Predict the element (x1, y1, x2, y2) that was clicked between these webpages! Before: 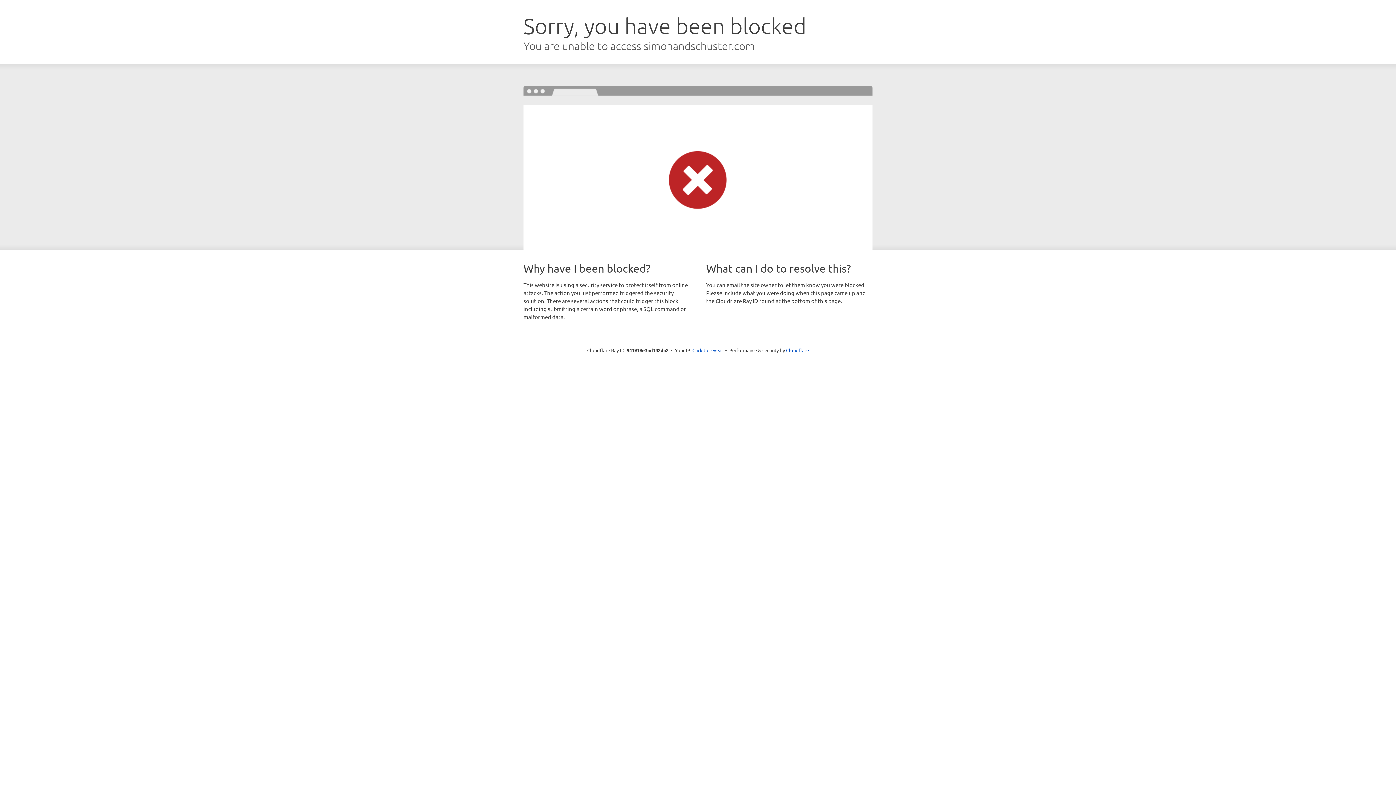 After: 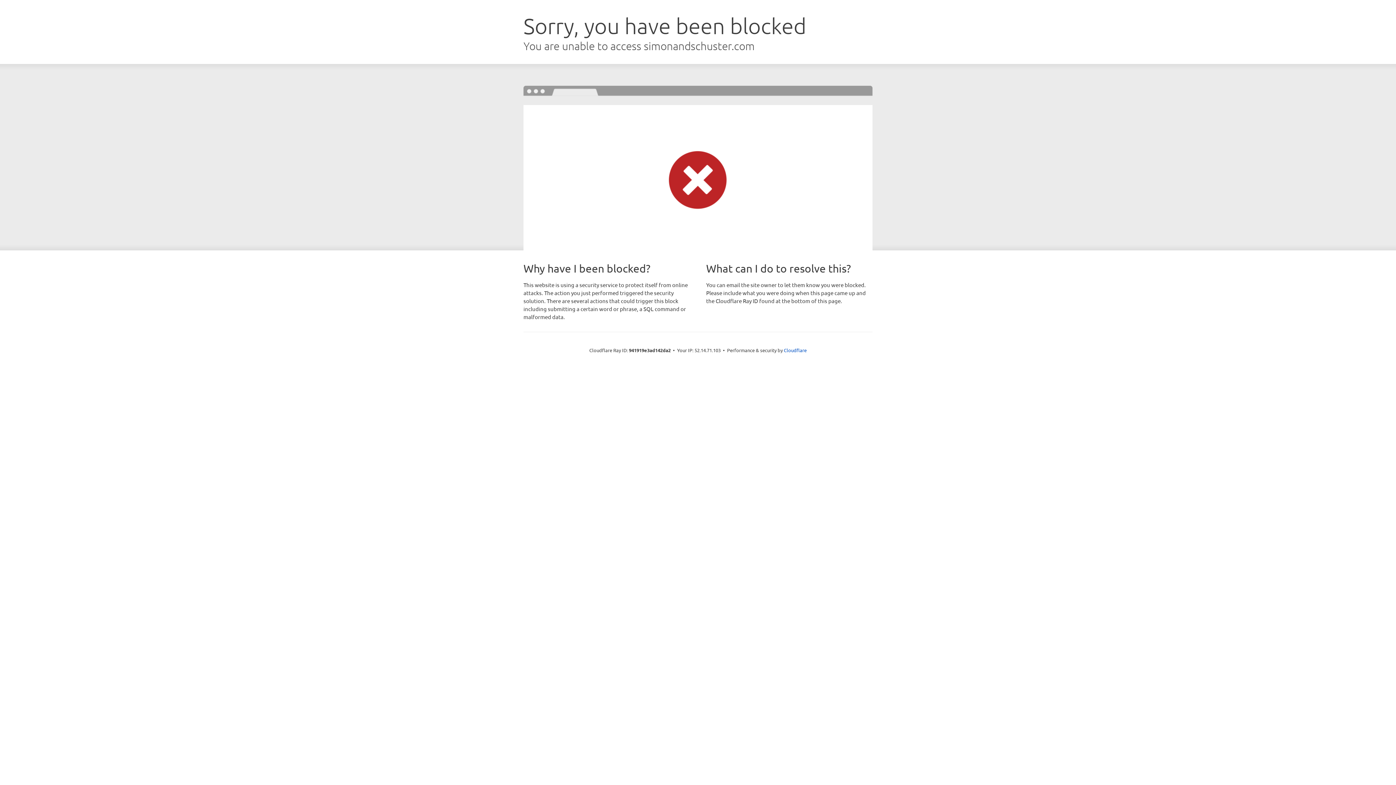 Action: bbox: (692, 346, 723, 353) label: Click to reveal